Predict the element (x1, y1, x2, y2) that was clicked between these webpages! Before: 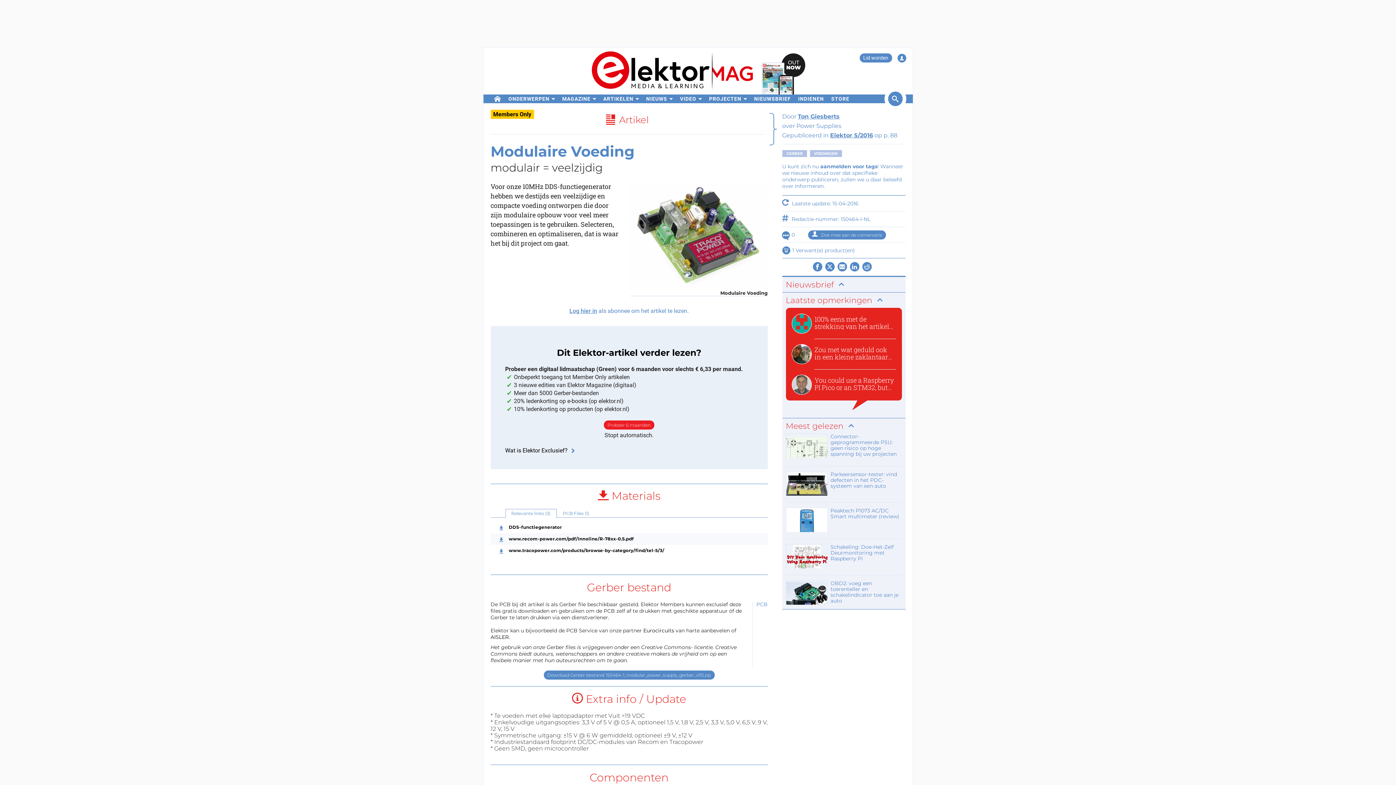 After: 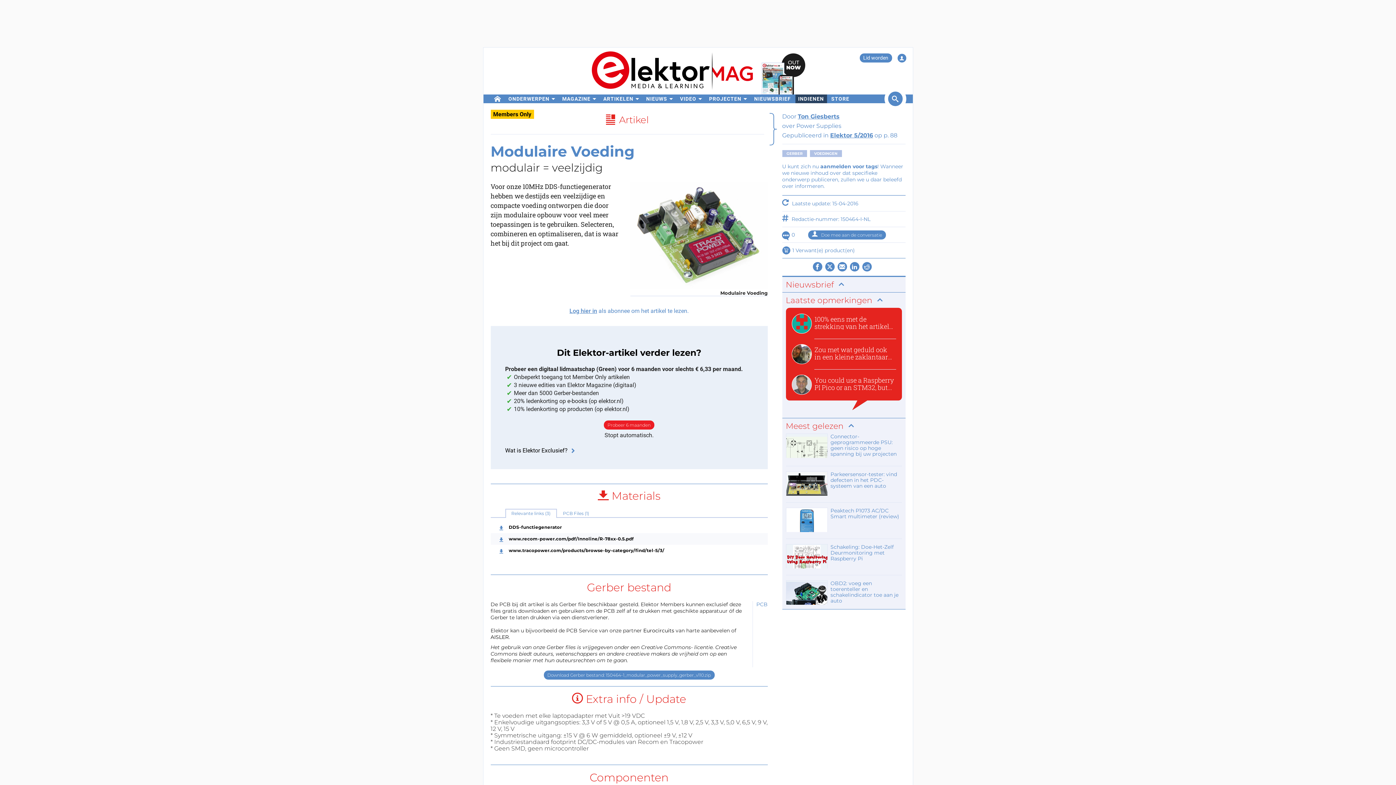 Action: label: INDIENEN bbox: (795, 94, 827, 103)